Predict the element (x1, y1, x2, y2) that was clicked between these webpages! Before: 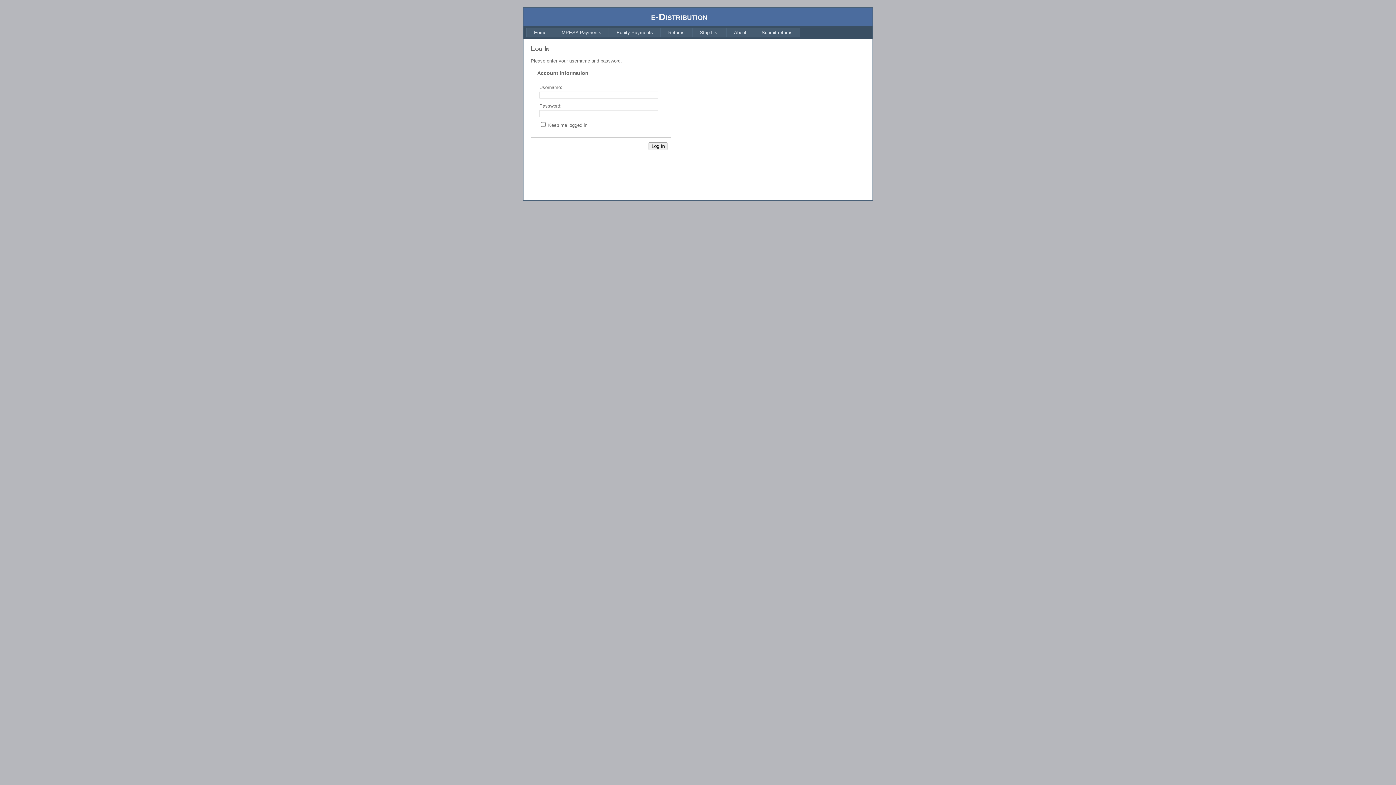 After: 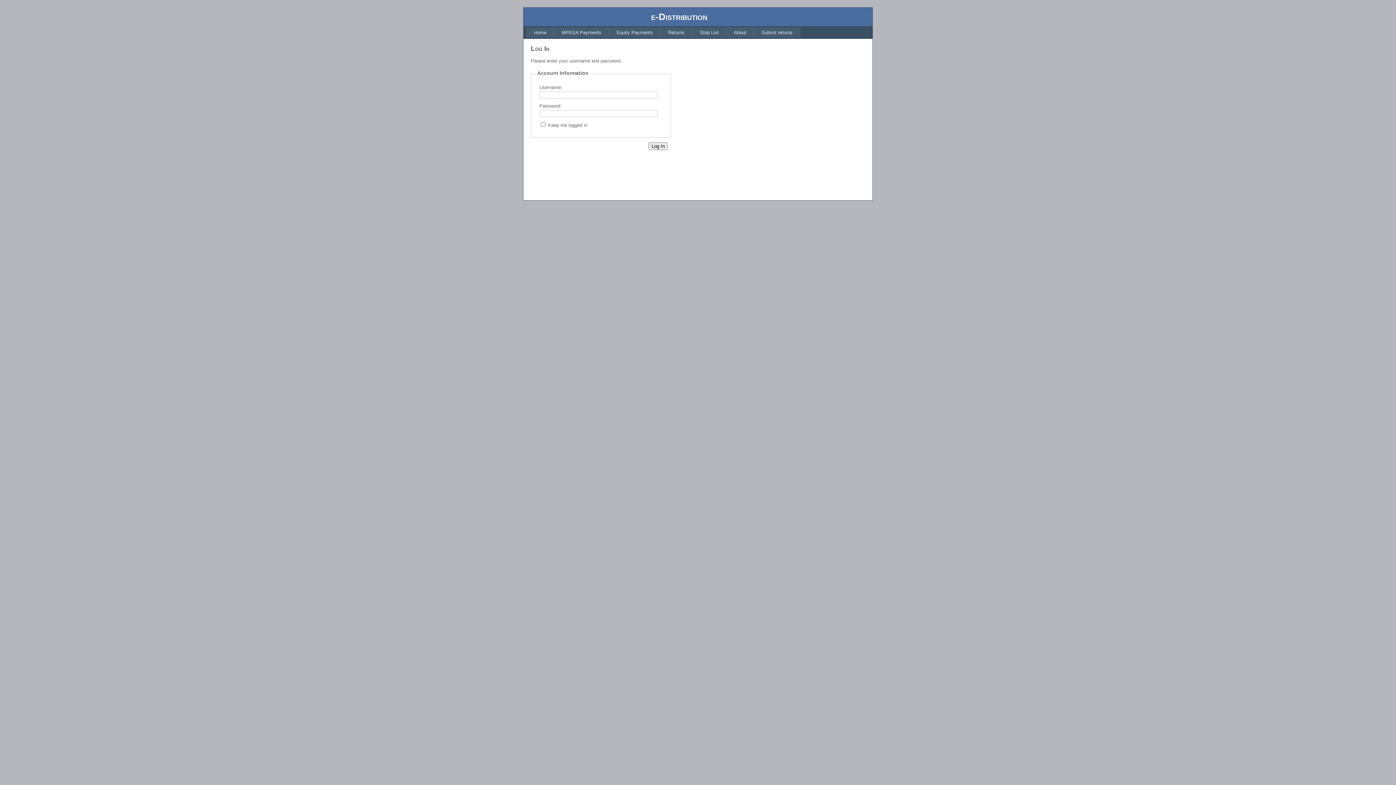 Action: label: Returns bbox: (660, 27, 692, 37)